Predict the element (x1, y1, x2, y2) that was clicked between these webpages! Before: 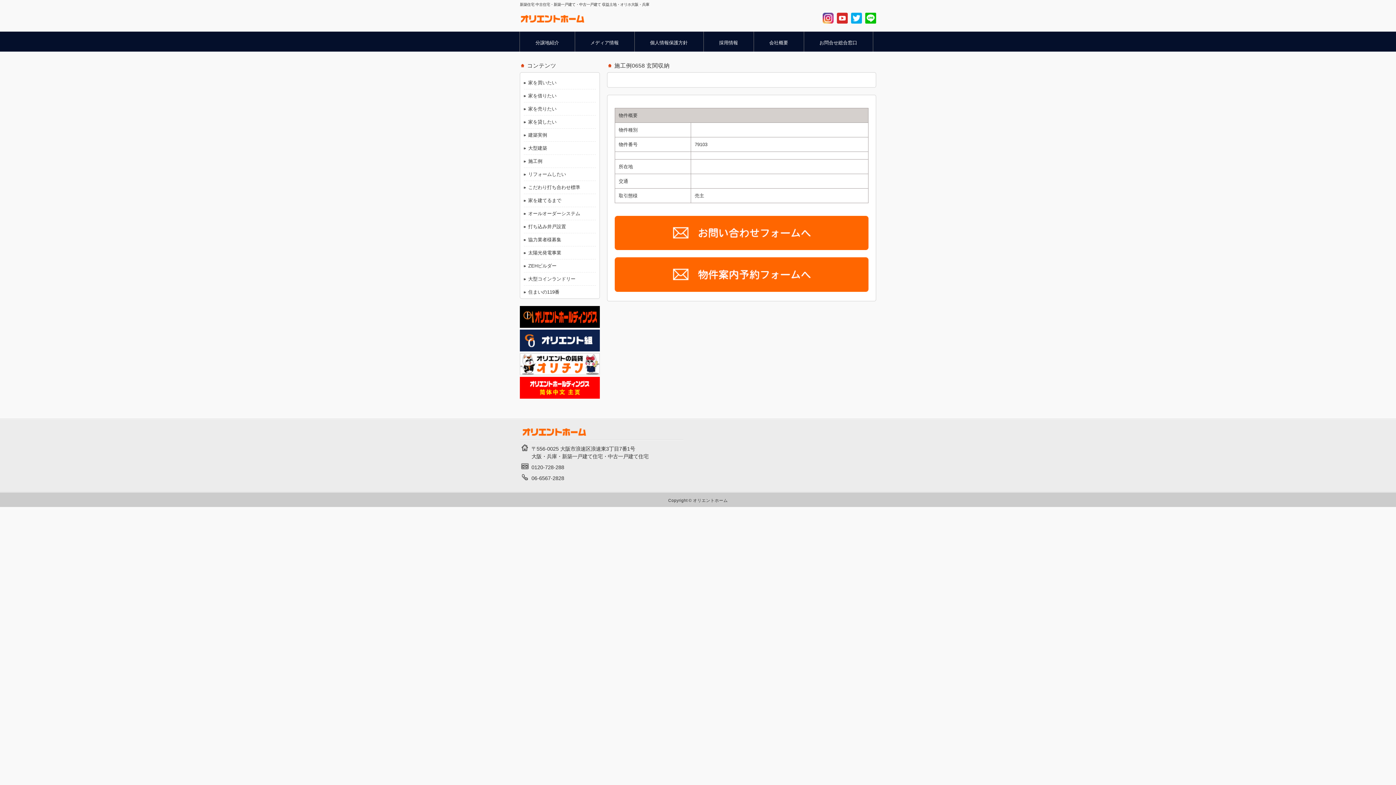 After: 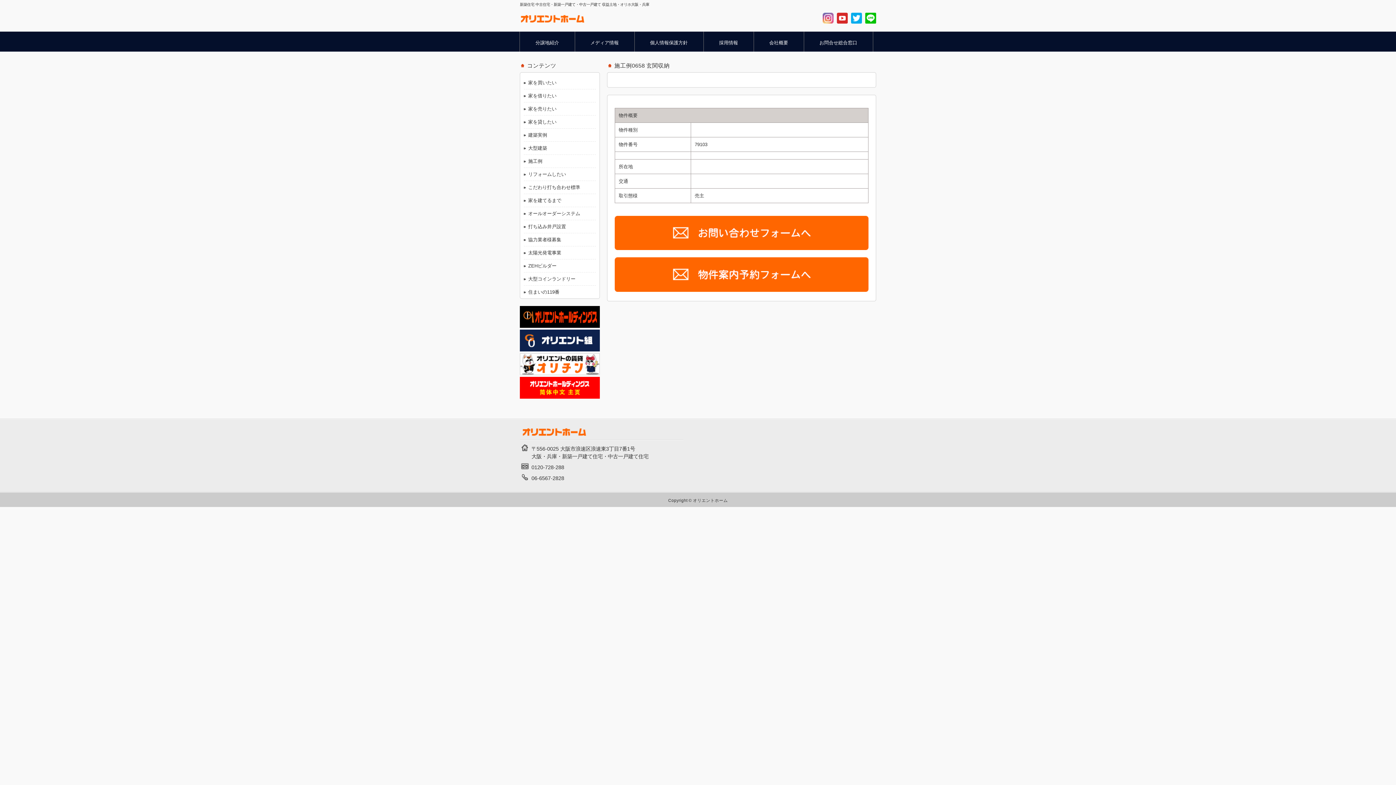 Action: bbox: (821, 19, 833, 24)